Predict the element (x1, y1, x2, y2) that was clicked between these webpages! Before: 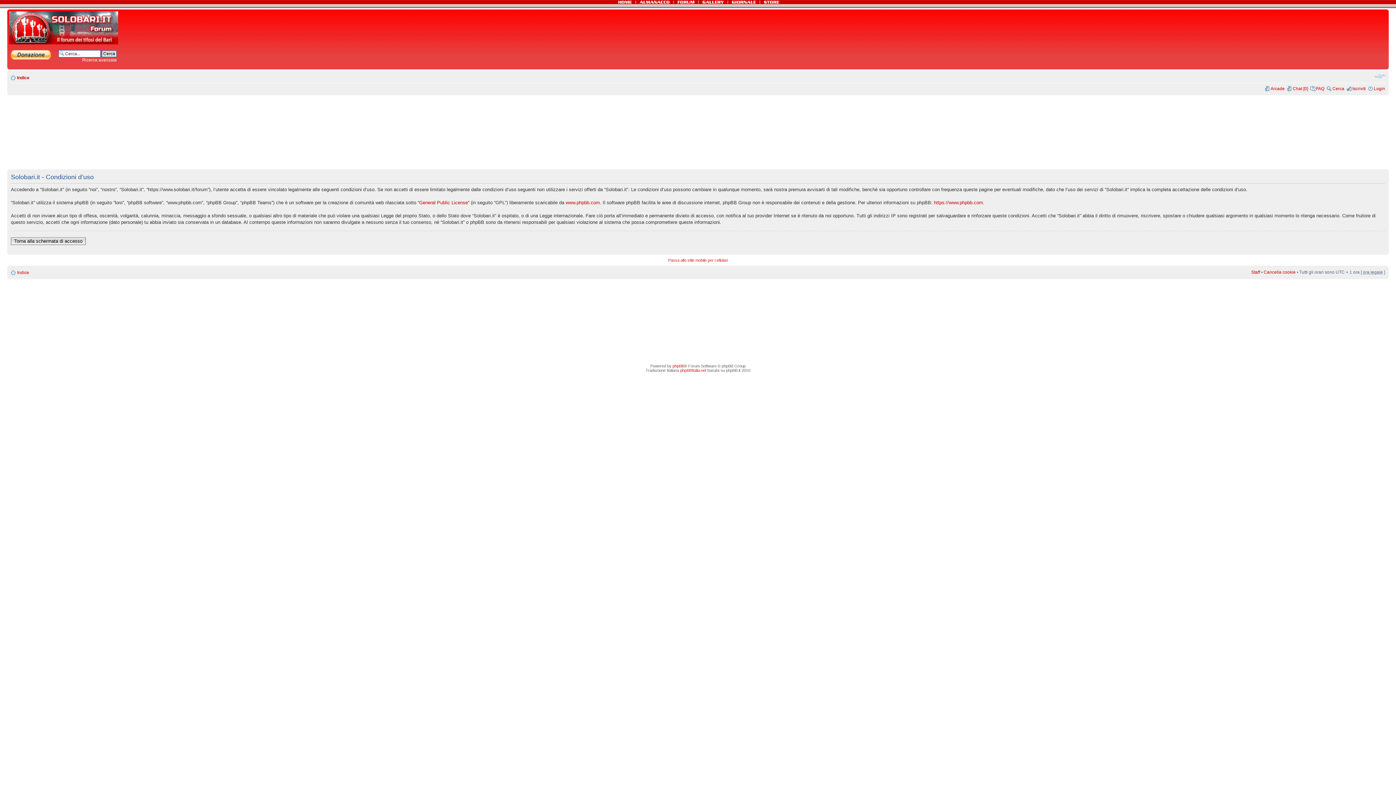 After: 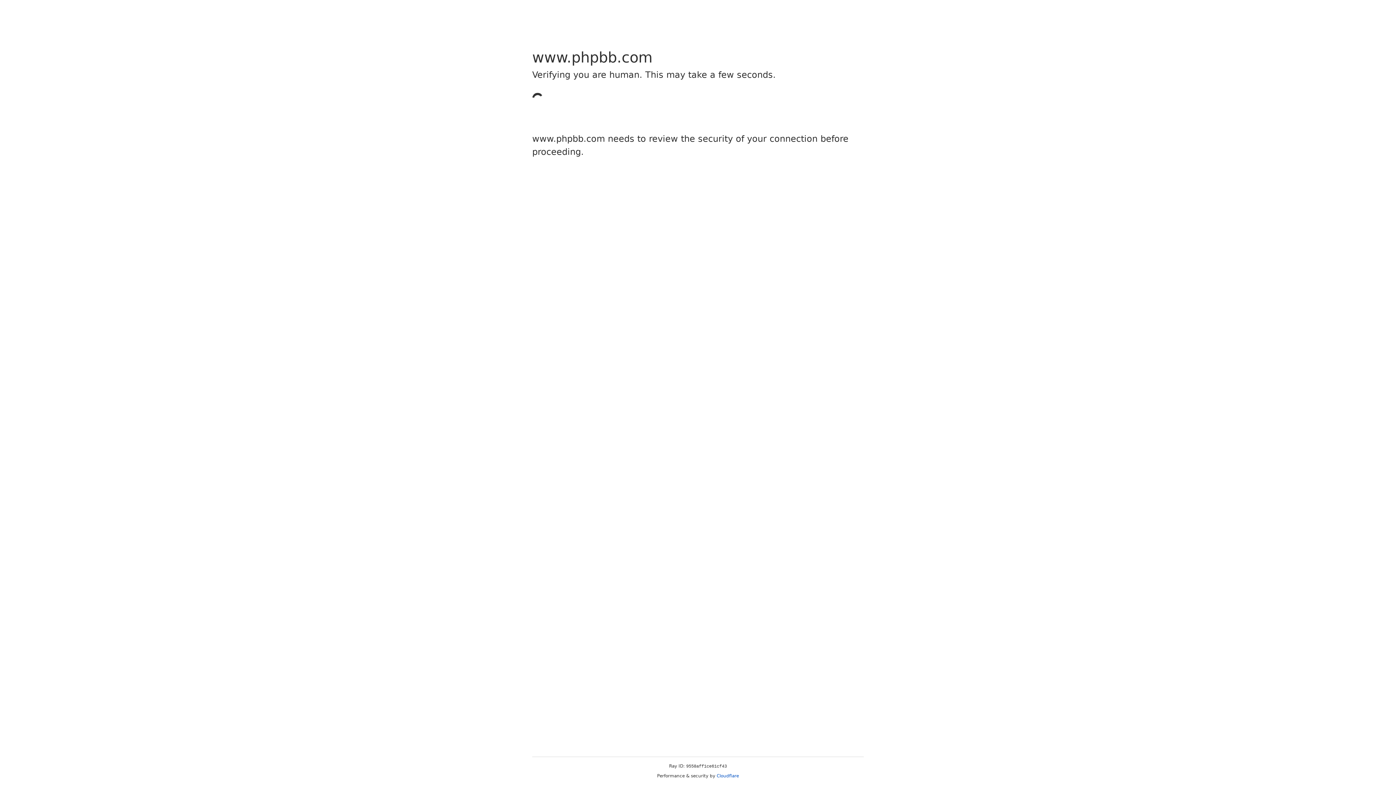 Action: label: www.phpbb.com bbox: (565, 200, 600, 205)